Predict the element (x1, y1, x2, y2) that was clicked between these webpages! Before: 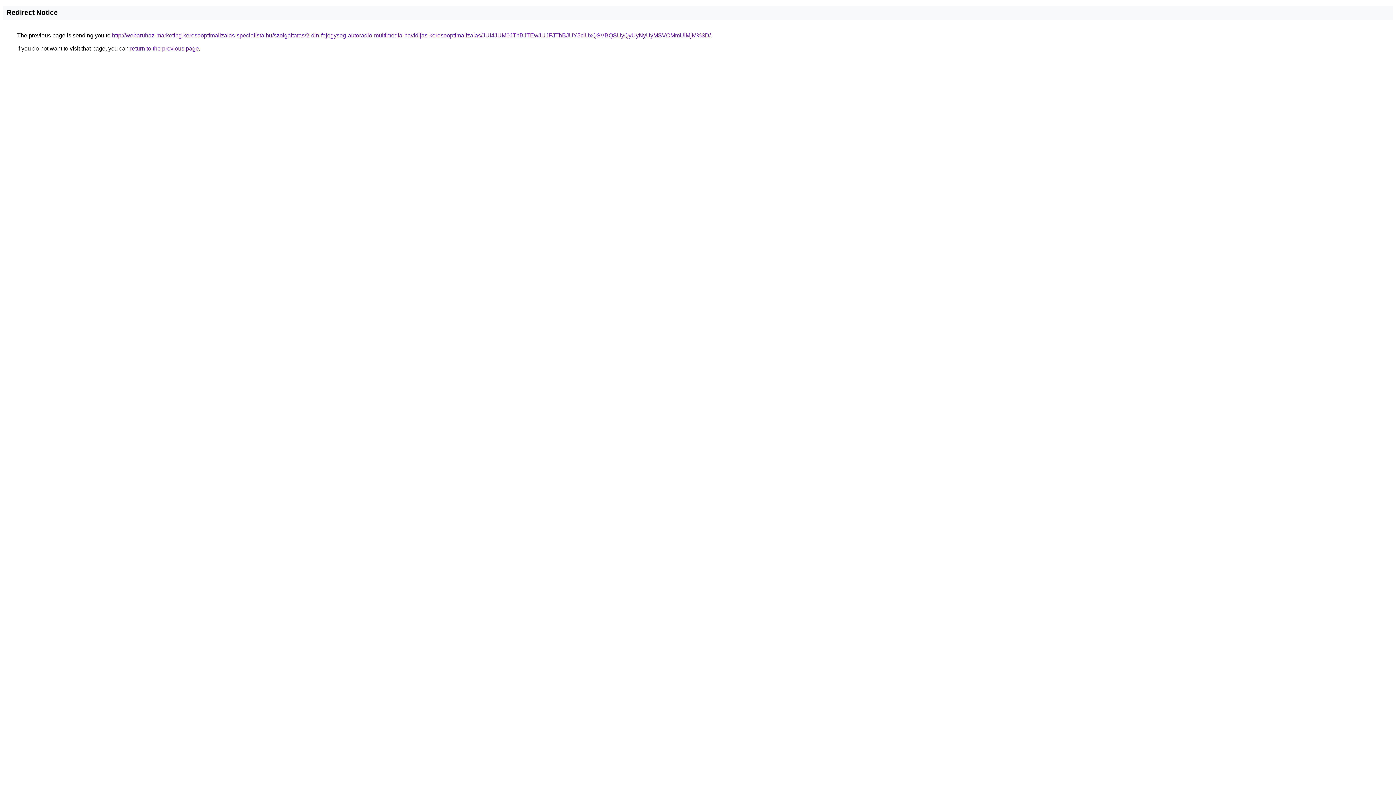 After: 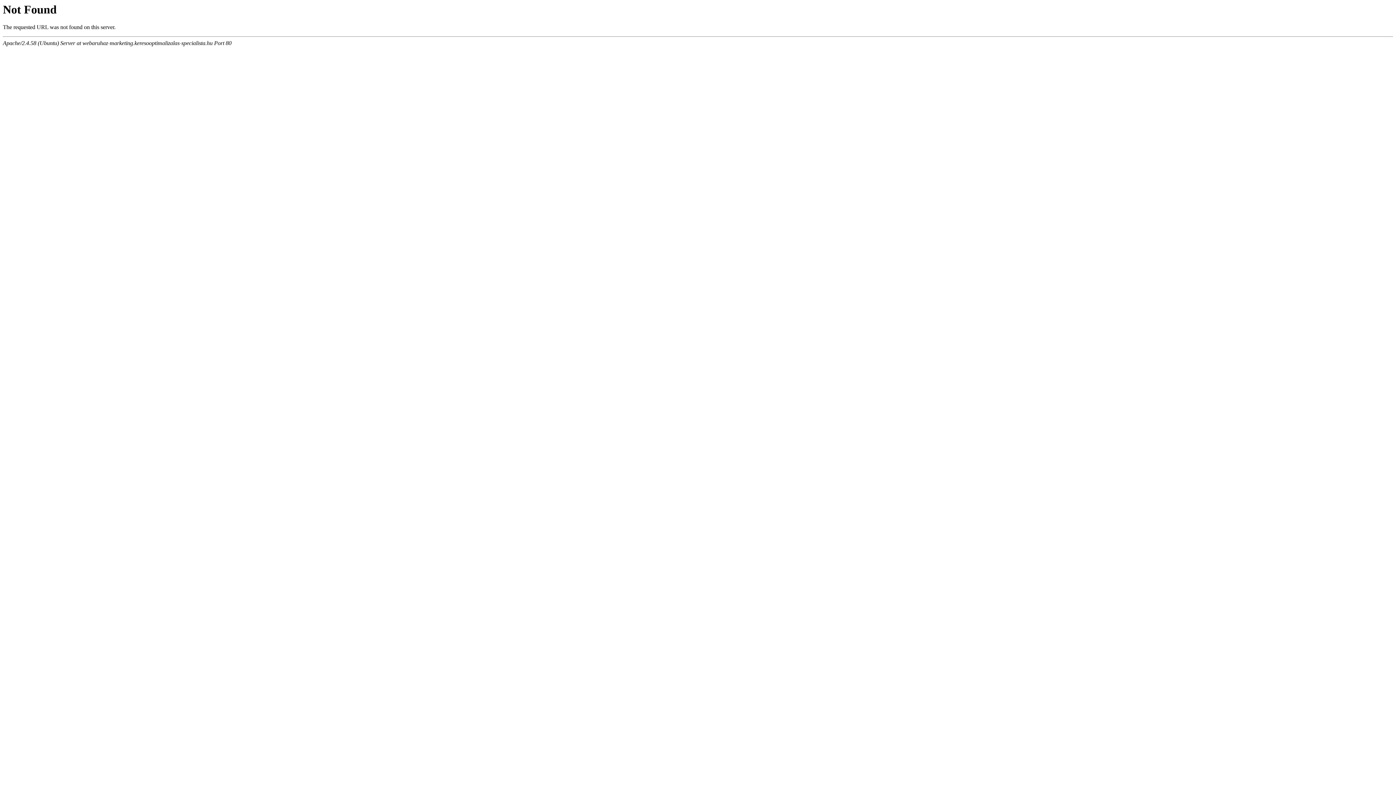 Action: bbox: (112, 32, 710, 38) label: http://webaruhaz-marketing.keresooptimalizalas-specialista.hu/szolgaltatas/2-din-fejegyseg-autoradio-multimedia-havidijas-keresooptimalizalas/JUI4JUM0JThBJTEwJUJFJThBJUY5ciUxQSVBQSUyQyUyNyUyMSVCMmUlMjM%3D/